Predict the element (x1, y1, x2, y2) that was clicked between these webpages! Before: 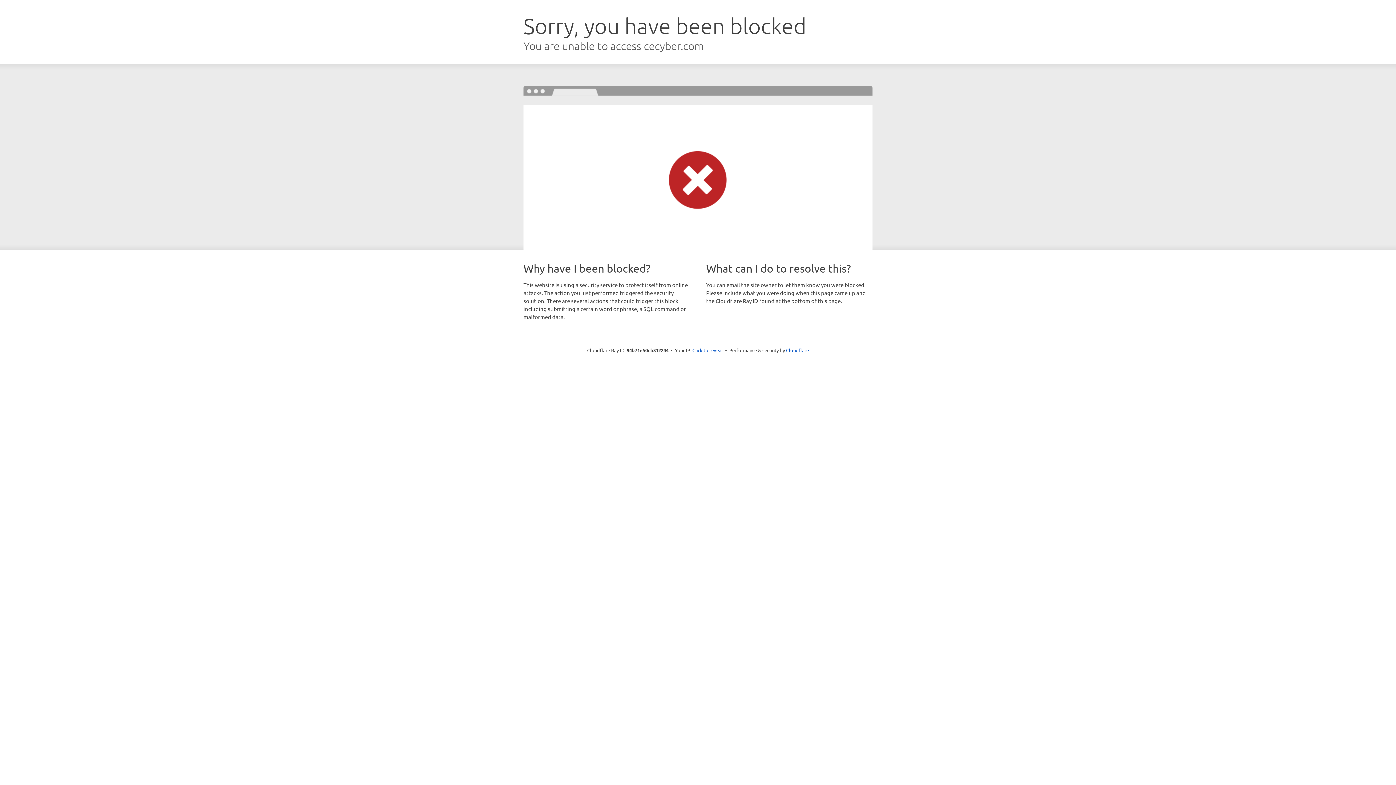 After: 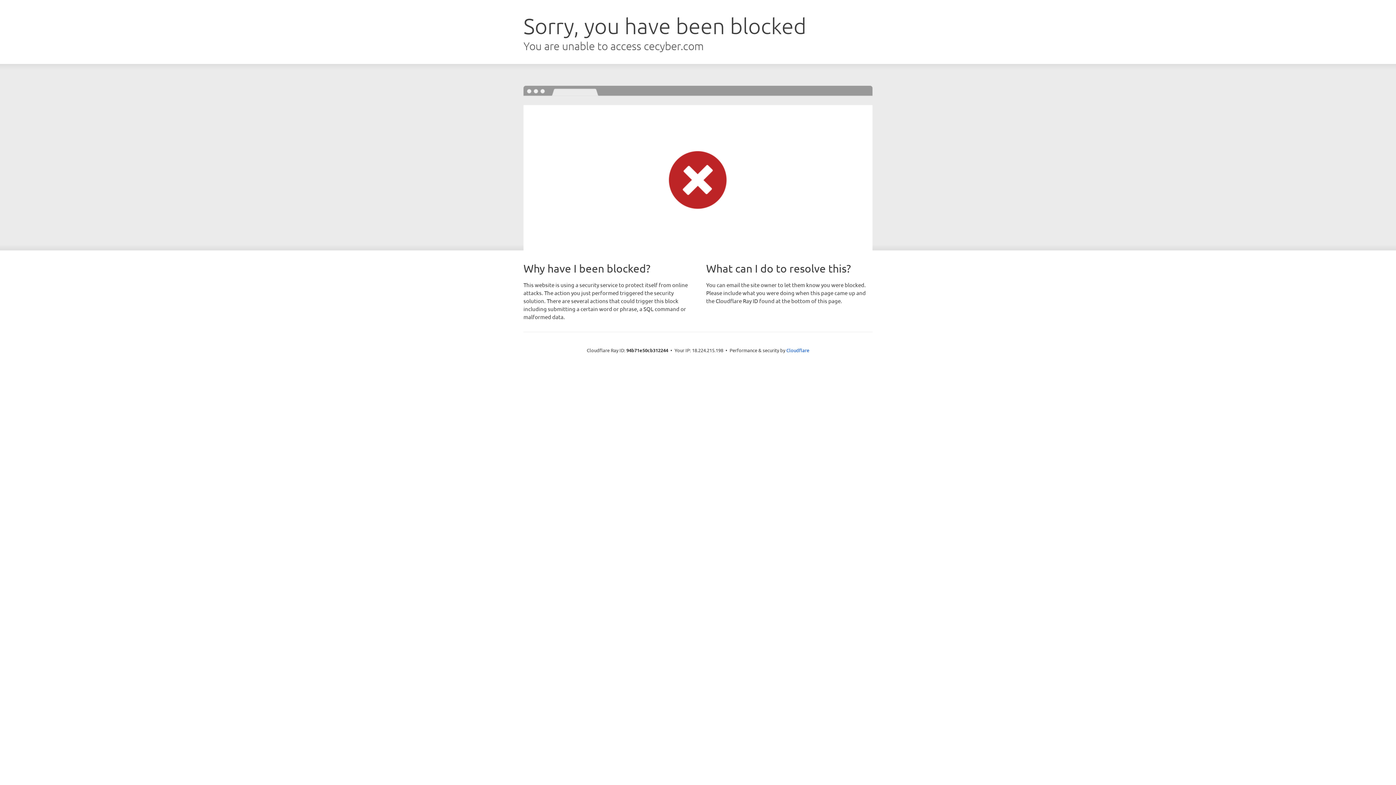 Action: bbox: (692, 346, 723, 353) label: Click to reveal